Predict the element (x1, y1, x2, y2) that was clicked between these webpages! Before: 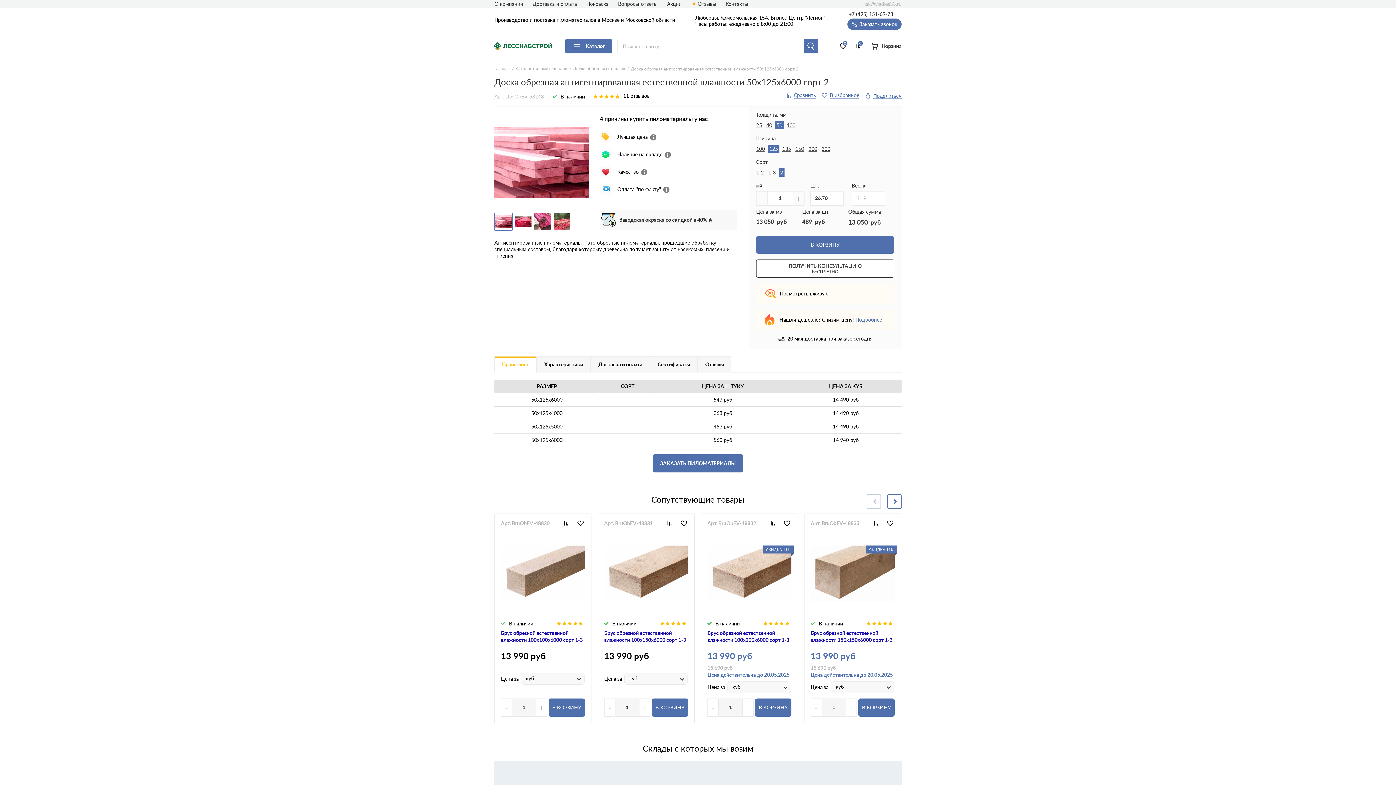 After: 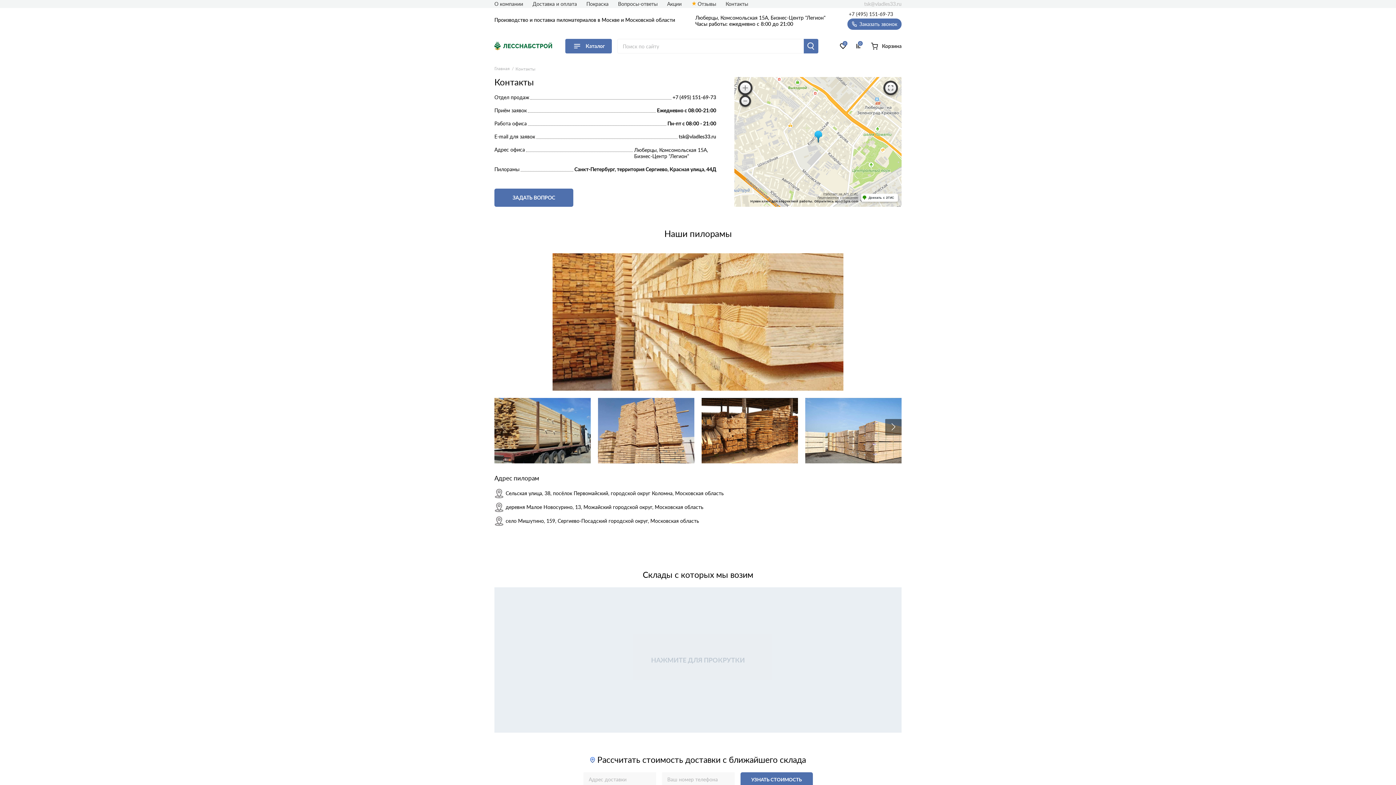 Action: label: Контакты bbox: (725, 0, 748, 6)